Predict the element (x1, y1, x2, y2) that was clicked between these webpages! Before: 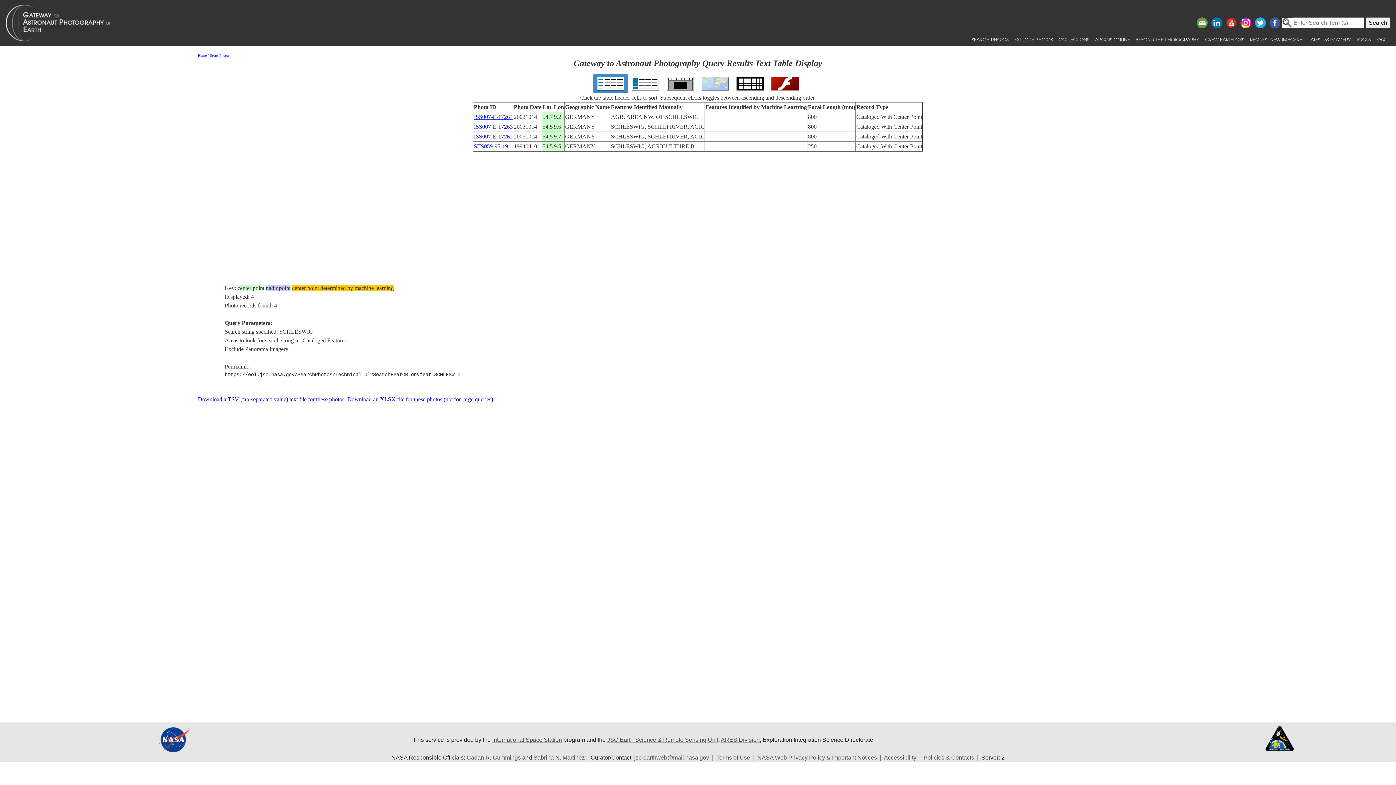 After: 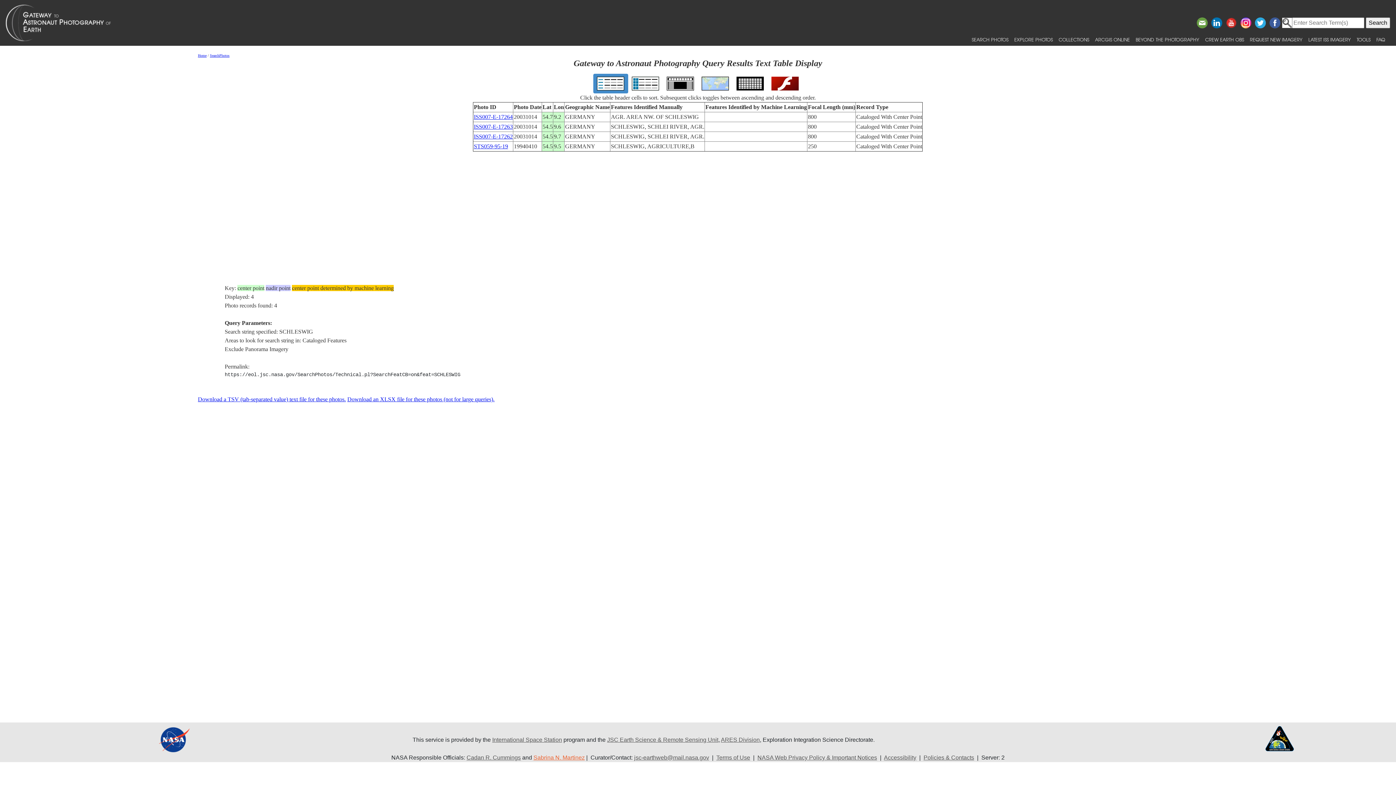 Action: label: Sabrina N. Martinez bbox: (533, 755, 584, 761)